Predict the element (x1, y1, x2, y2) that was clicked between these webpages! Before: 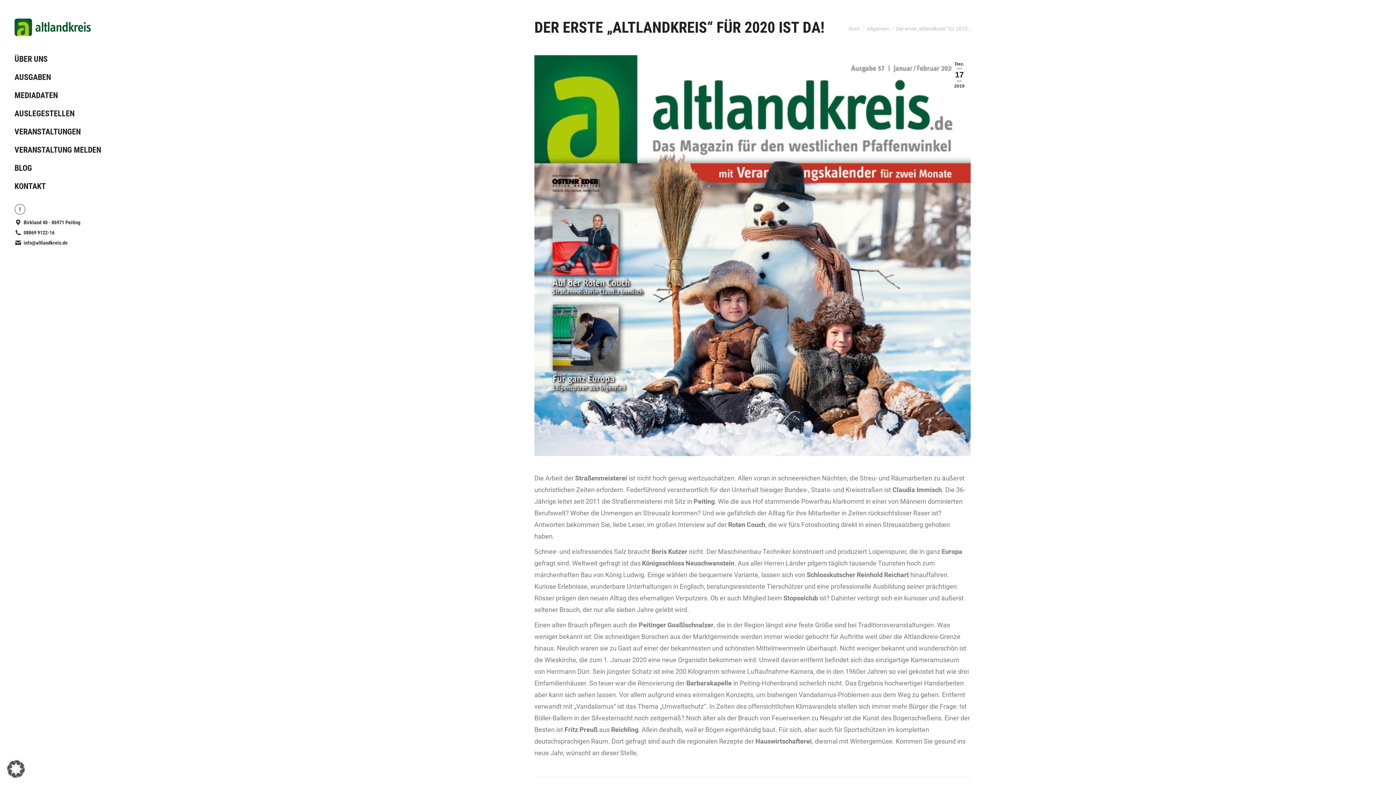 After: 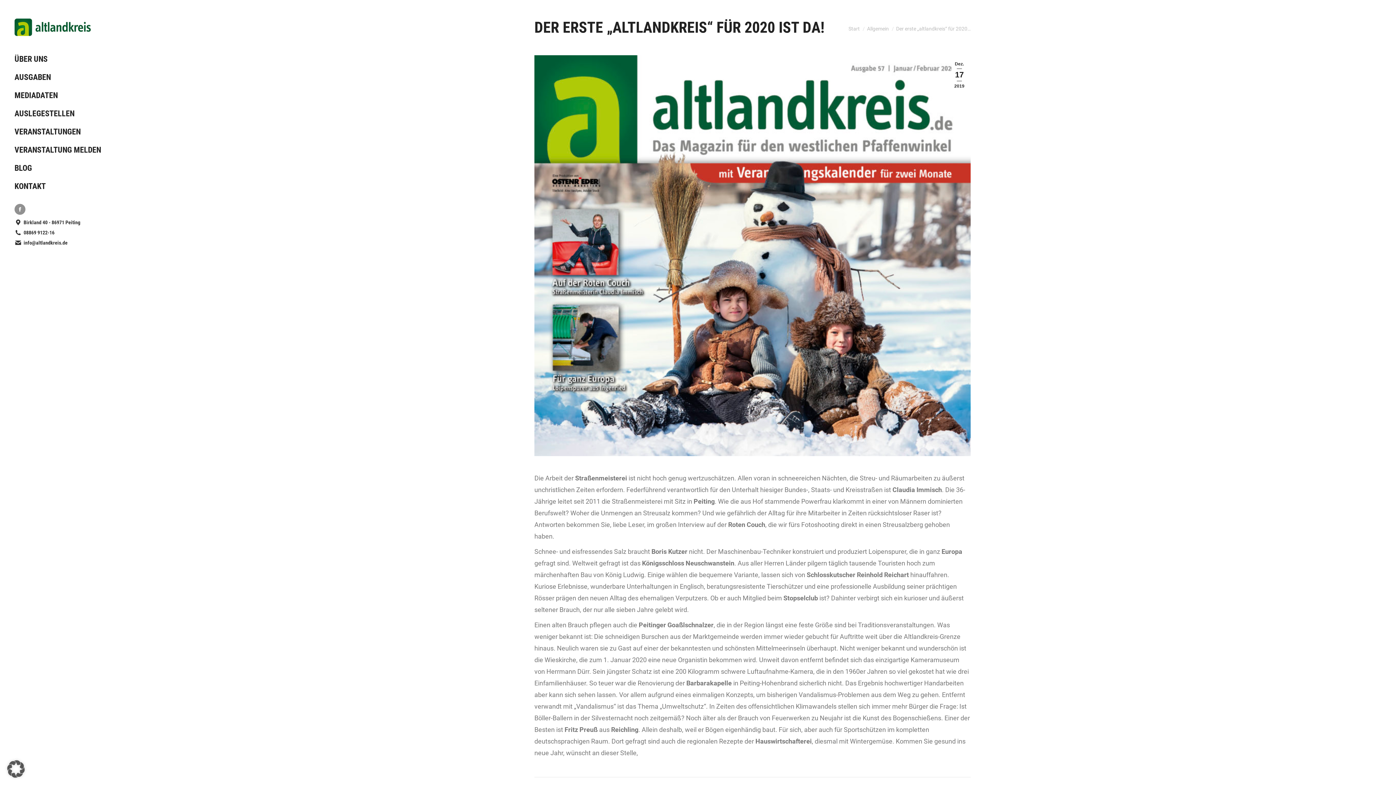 Action: bbox: (14, 204, 25, 215) label: Facebook page opens in new window